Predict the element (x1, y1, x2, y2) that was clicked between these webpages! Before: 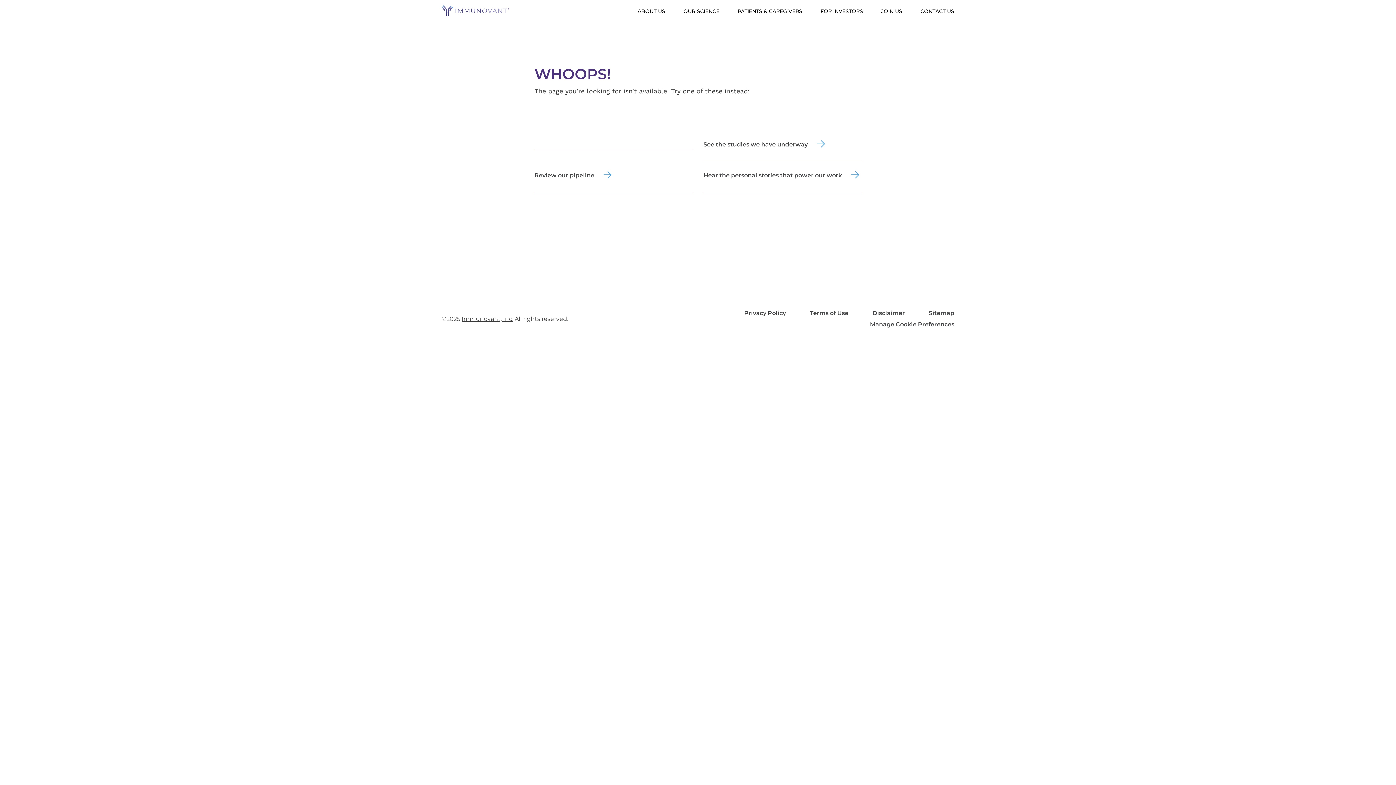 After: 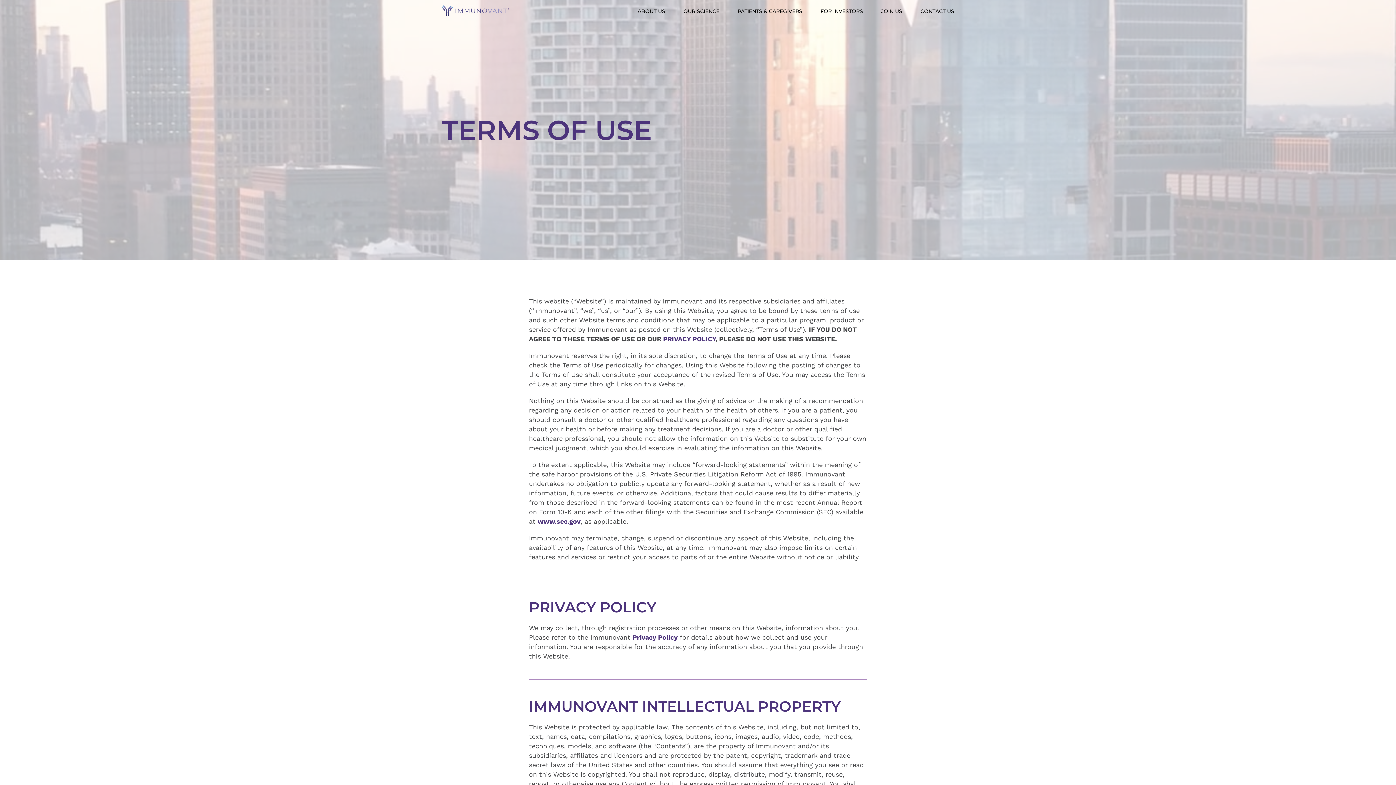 Action: bbox: (810, 310, 848, 316) label: Terms of Use